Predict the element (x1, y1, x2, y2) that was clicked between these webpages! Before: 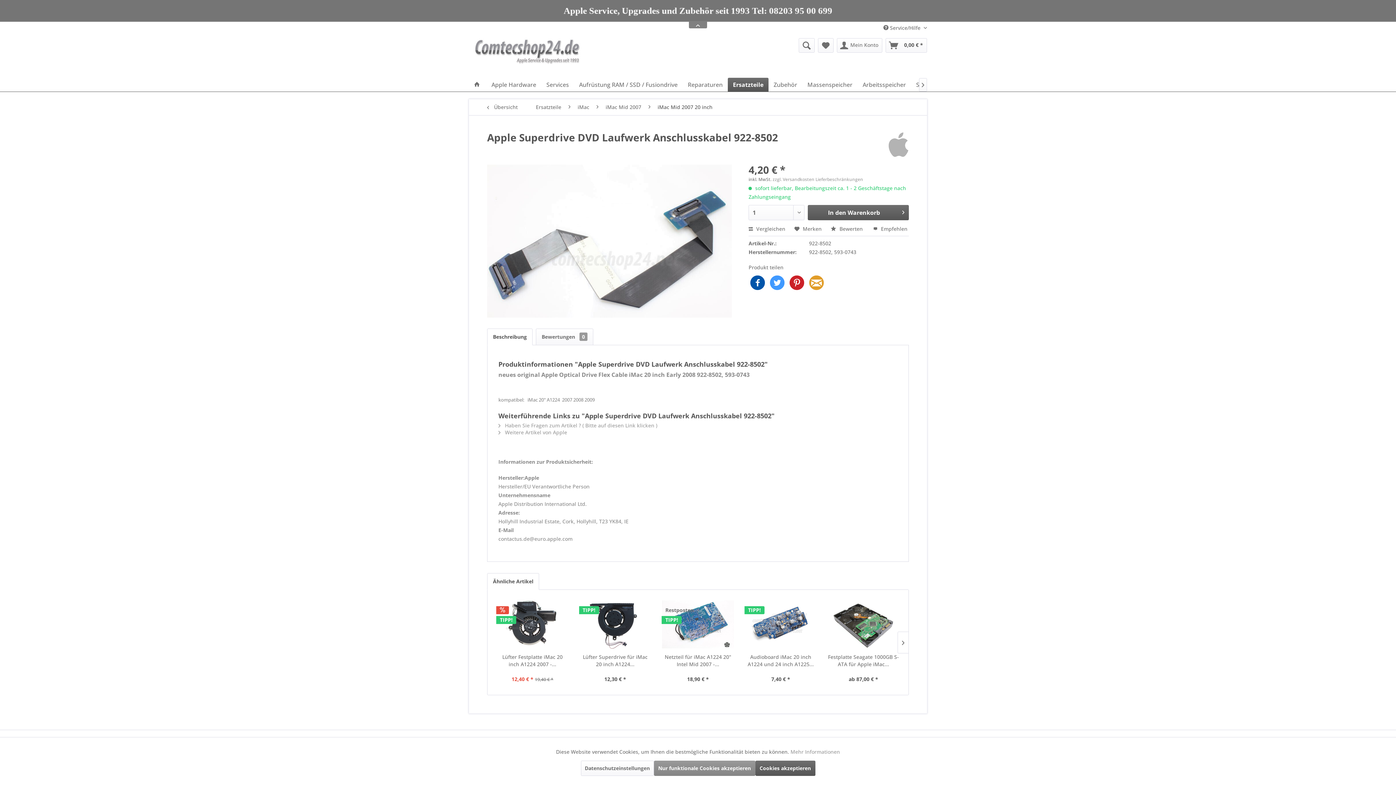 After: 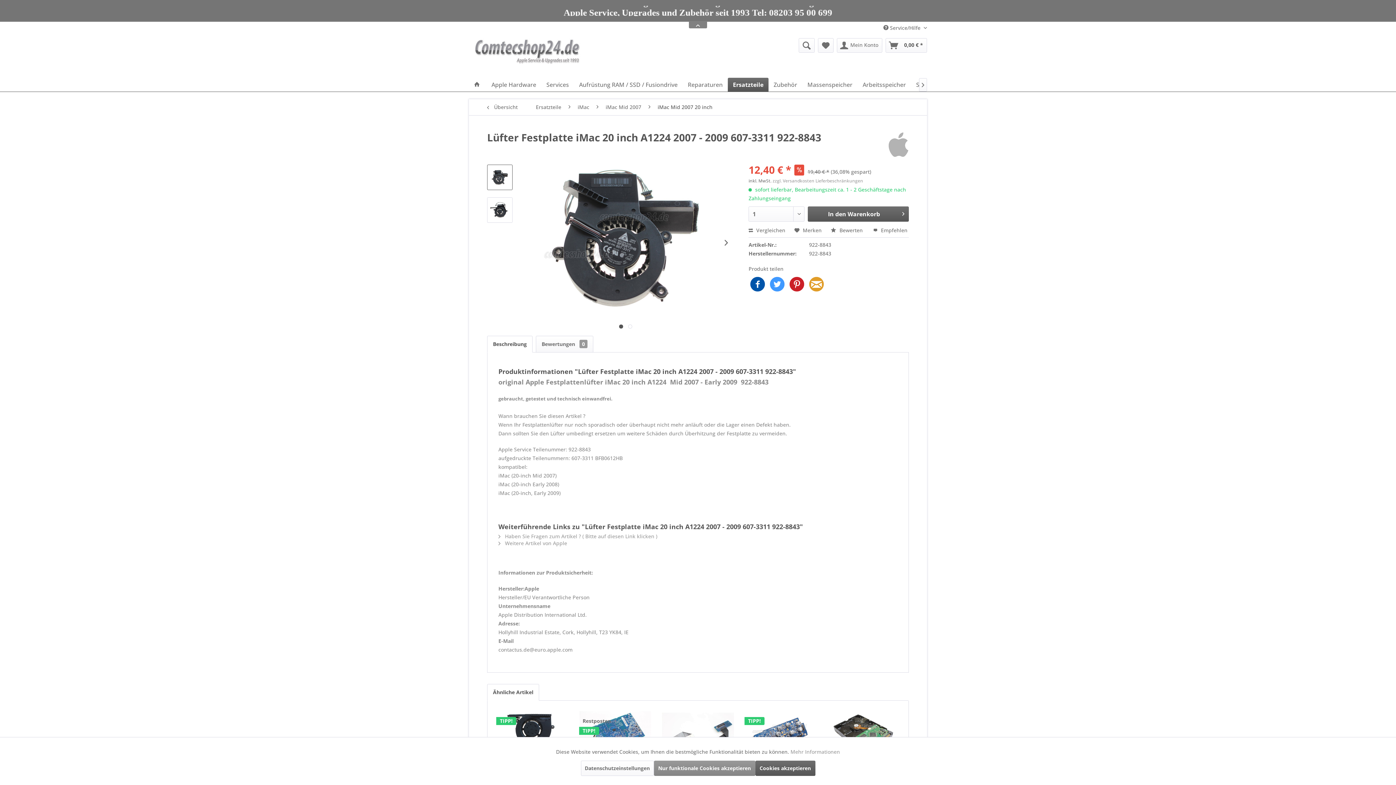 Action: bbox: (496, 599, 568, 650)